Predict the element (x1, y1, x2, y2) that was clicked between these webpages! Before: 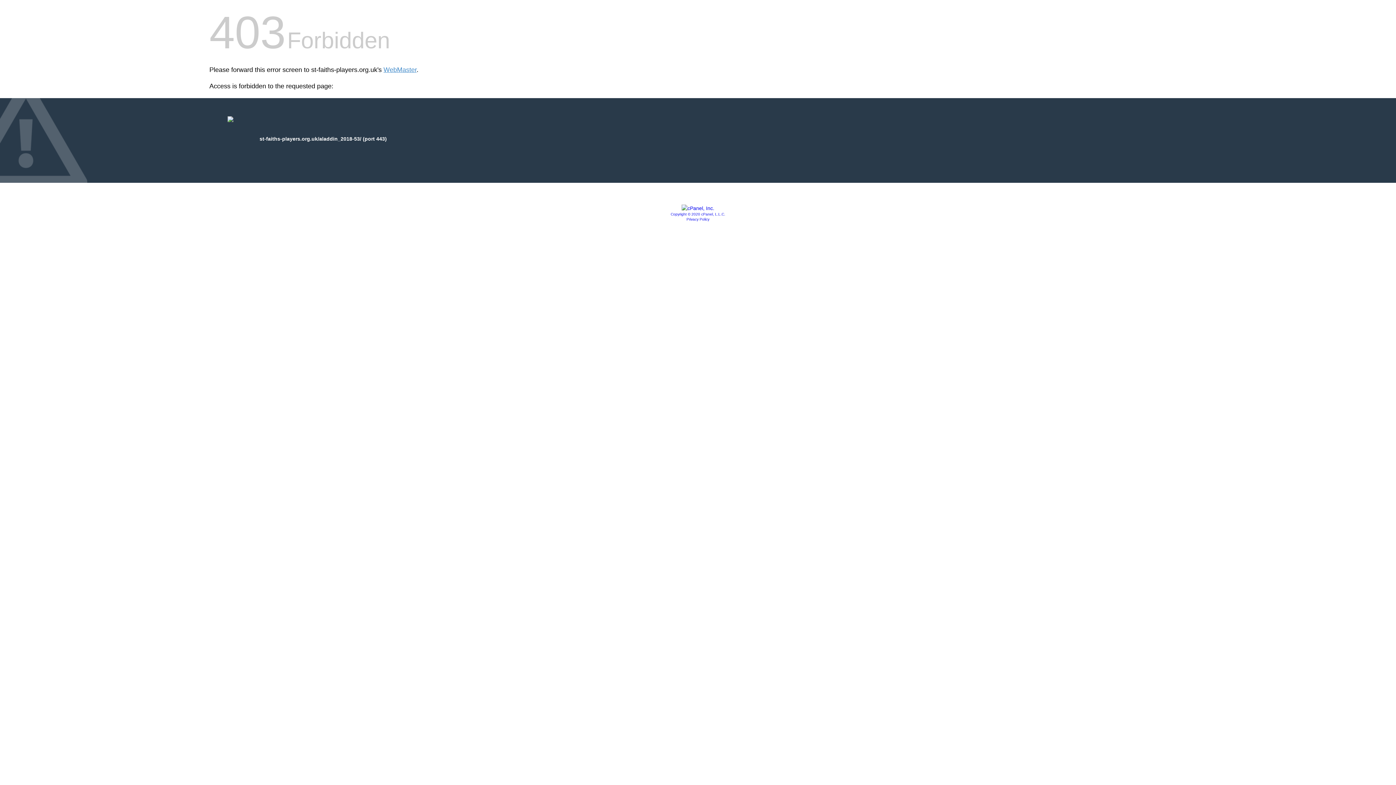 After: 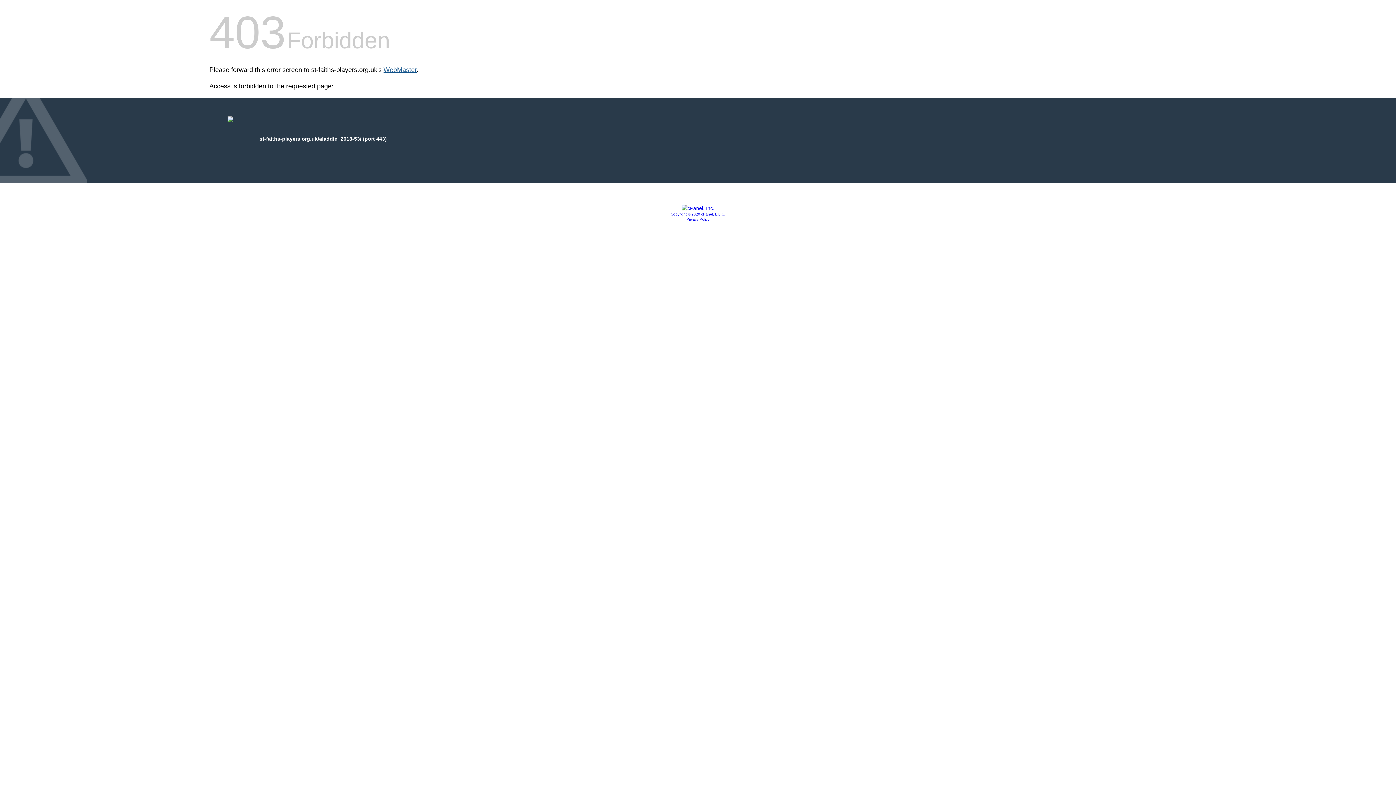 Action: label: WebMaster bbox: (383, 66, 416, 73)